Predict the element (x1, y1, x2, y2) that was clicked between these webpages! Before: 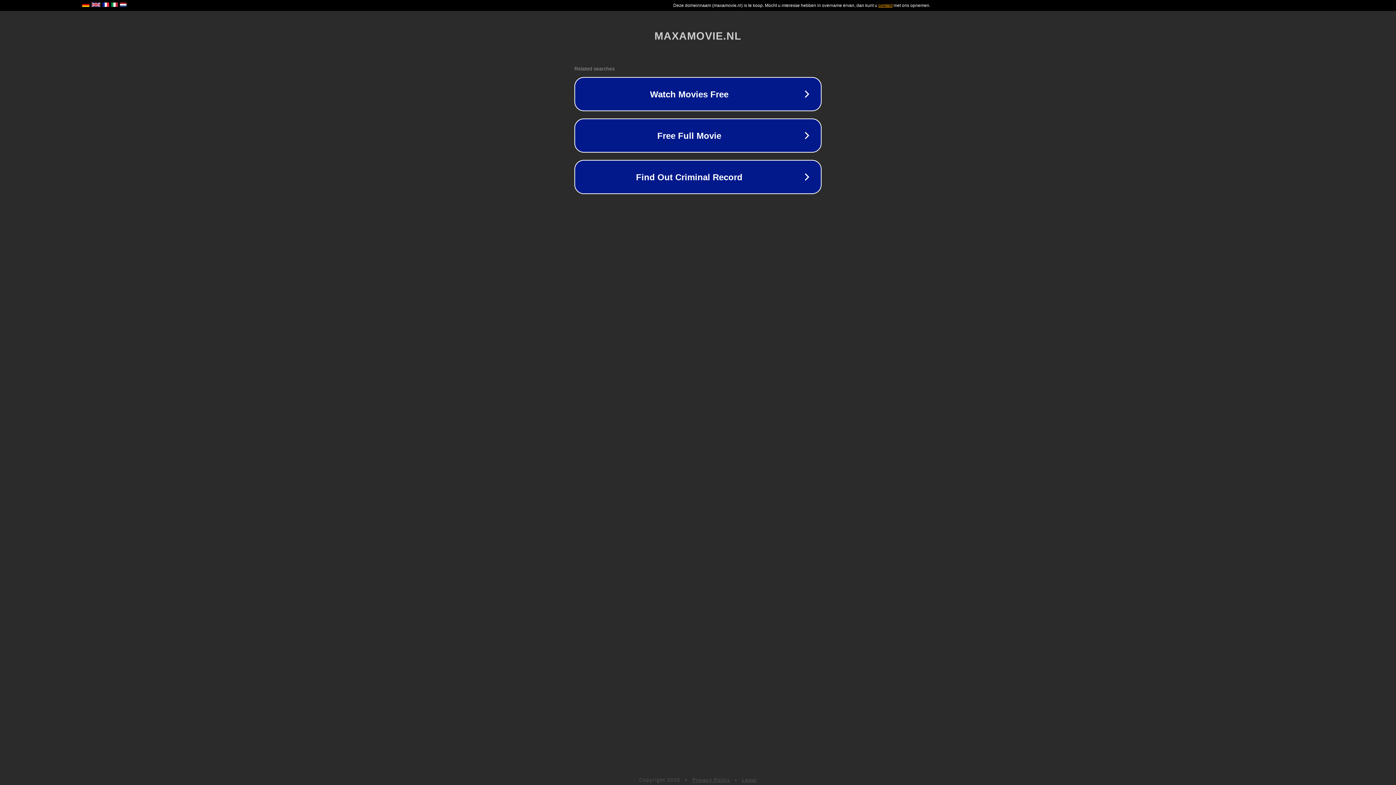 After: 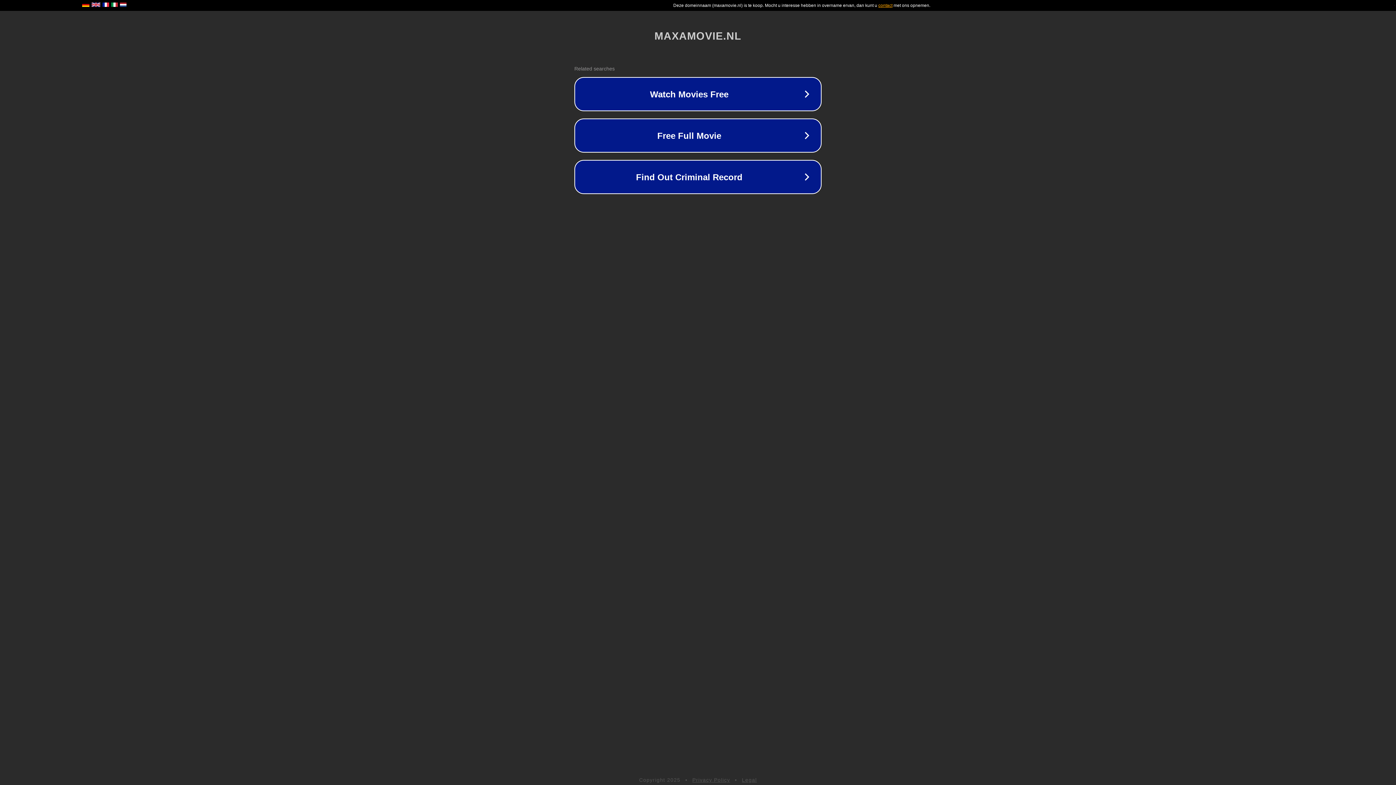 Action: bbox: (692, 777, 730, 783) label: Privacy Policy